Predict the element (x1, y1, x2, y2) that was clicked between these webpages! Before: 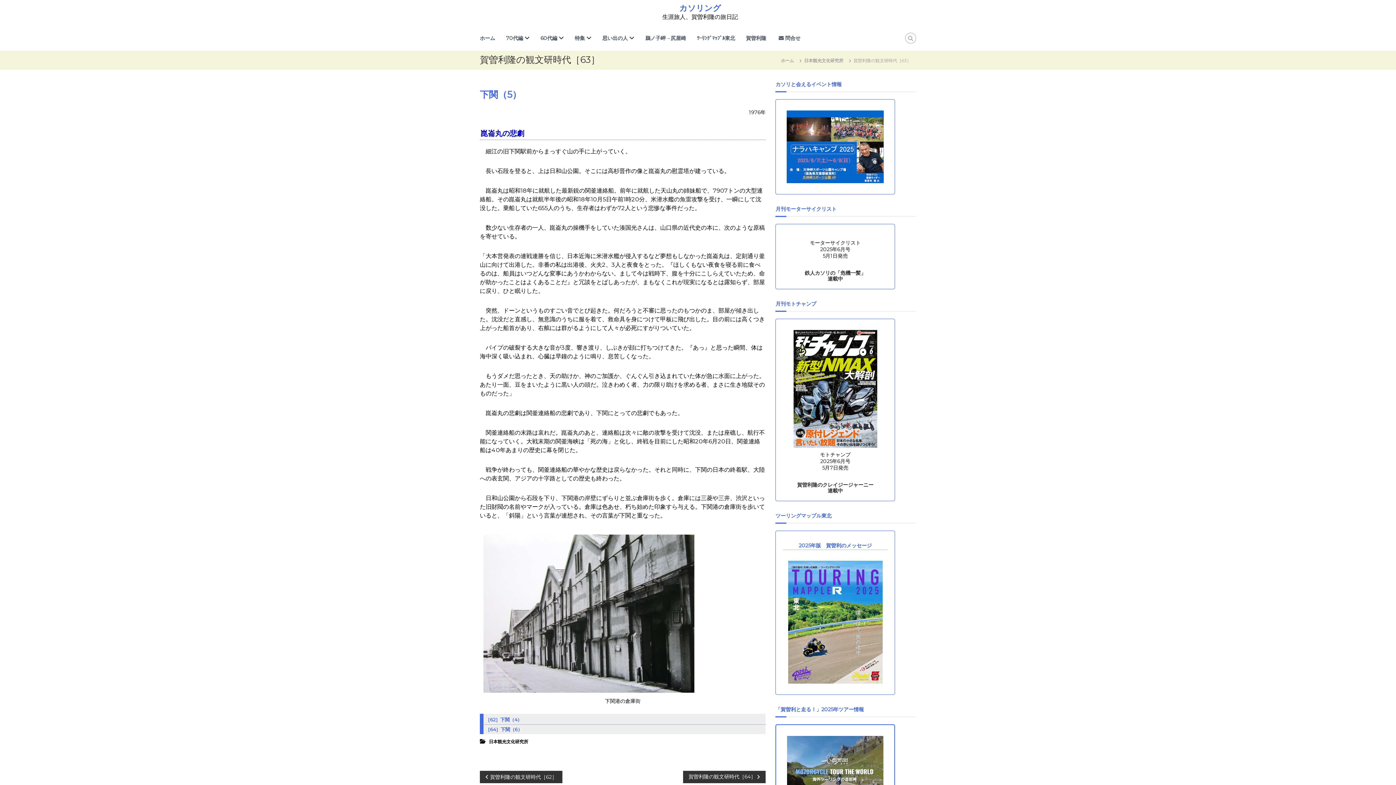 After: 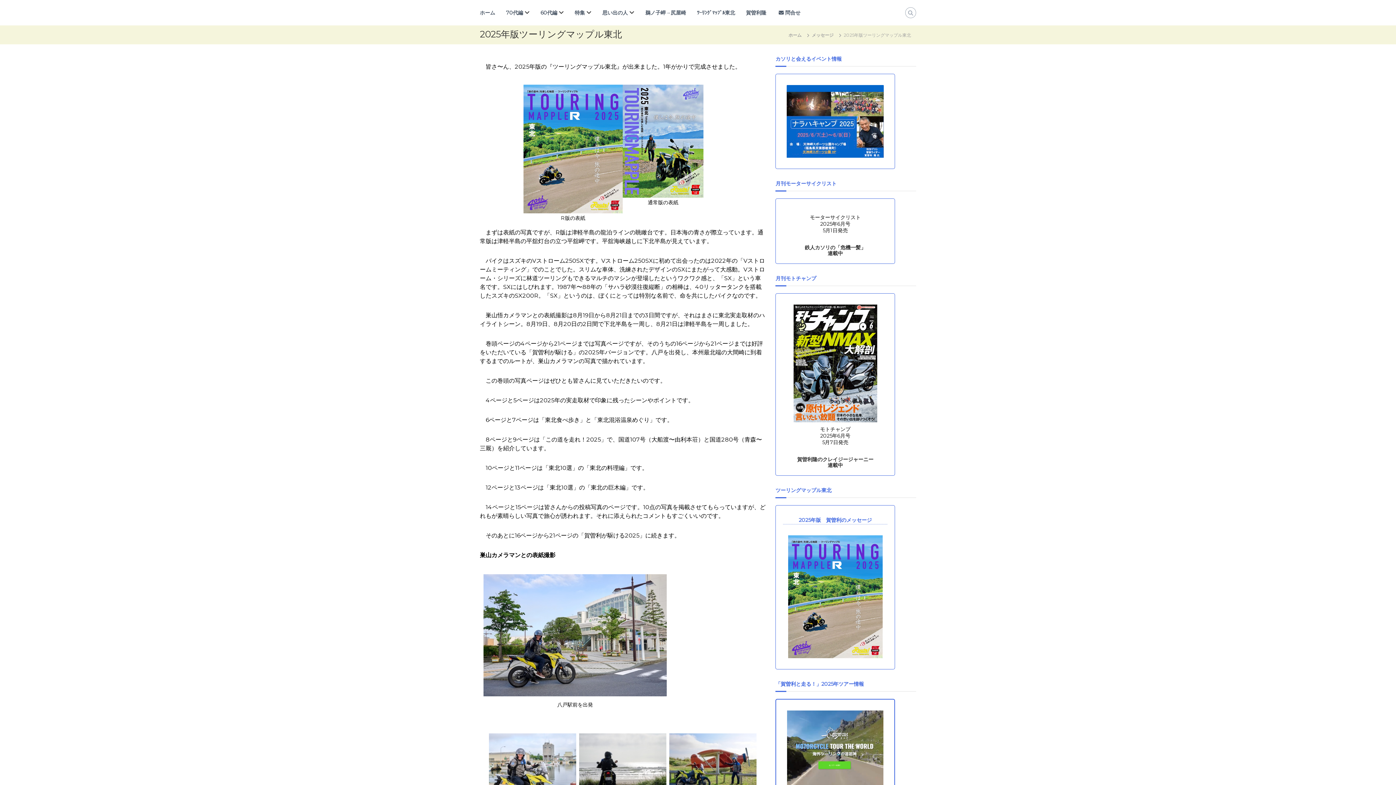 Action: label: 2025年版　賀曽利のメッセージ bbox: (798, 542, 872, 549)